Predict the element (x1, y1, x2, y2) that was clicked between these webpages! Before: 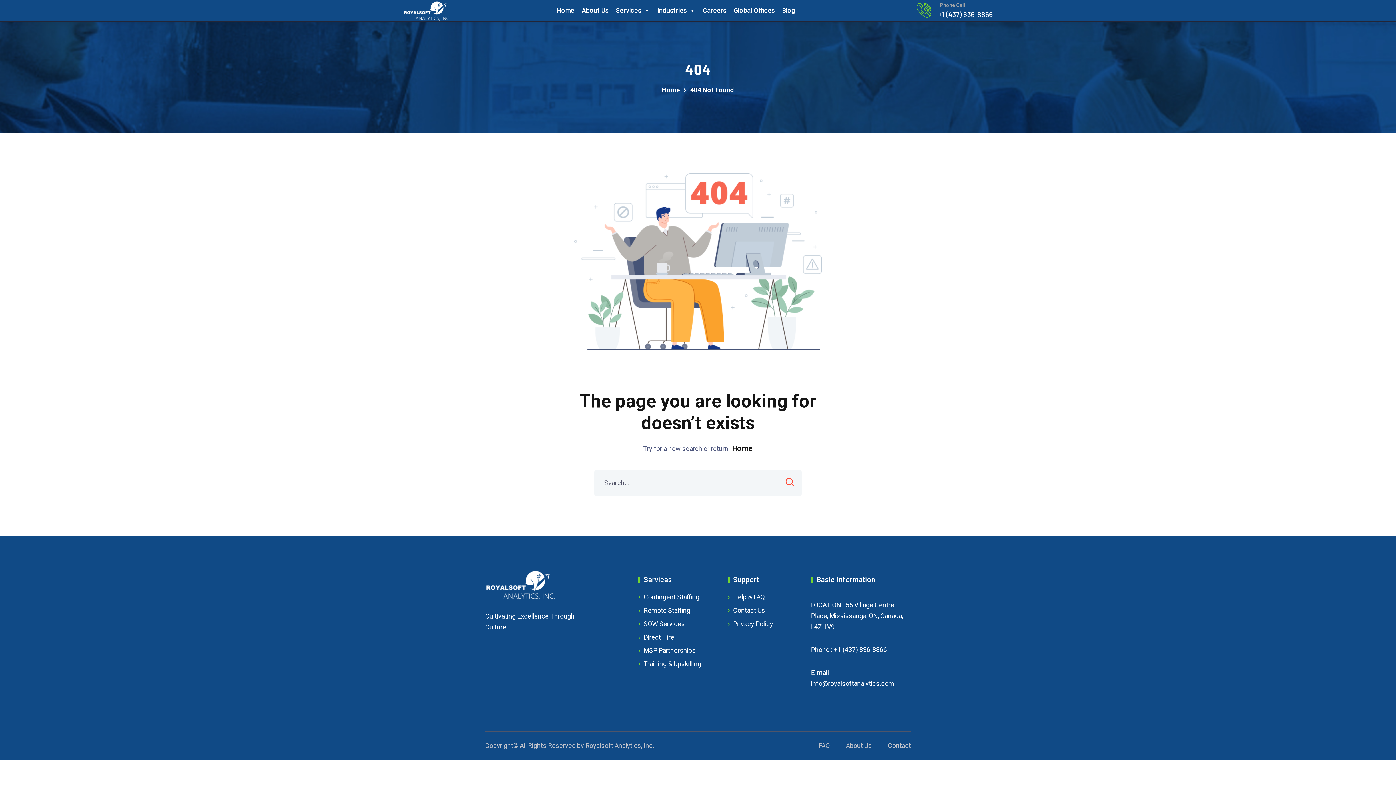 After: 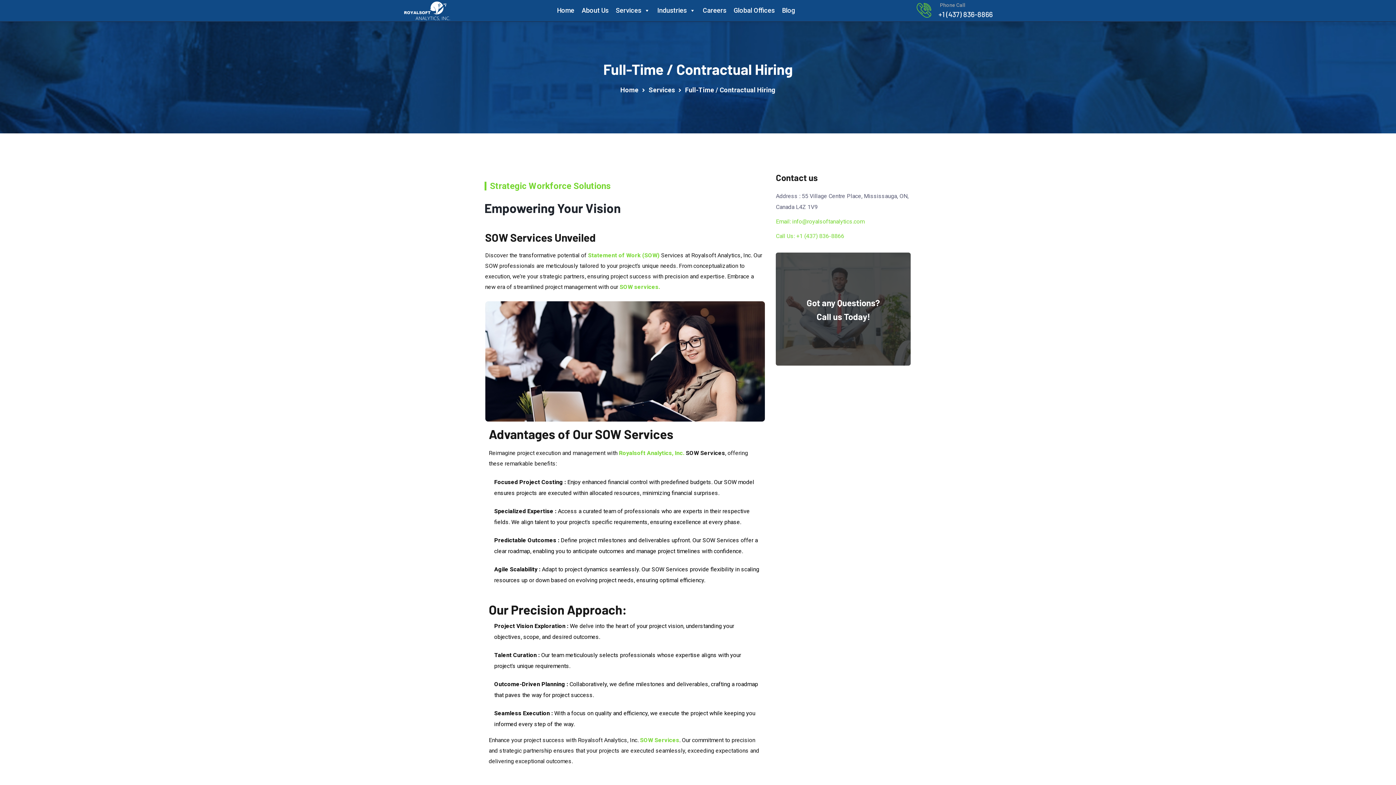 Action: label: SOW Services bbox: (643, 620, 685, 627)